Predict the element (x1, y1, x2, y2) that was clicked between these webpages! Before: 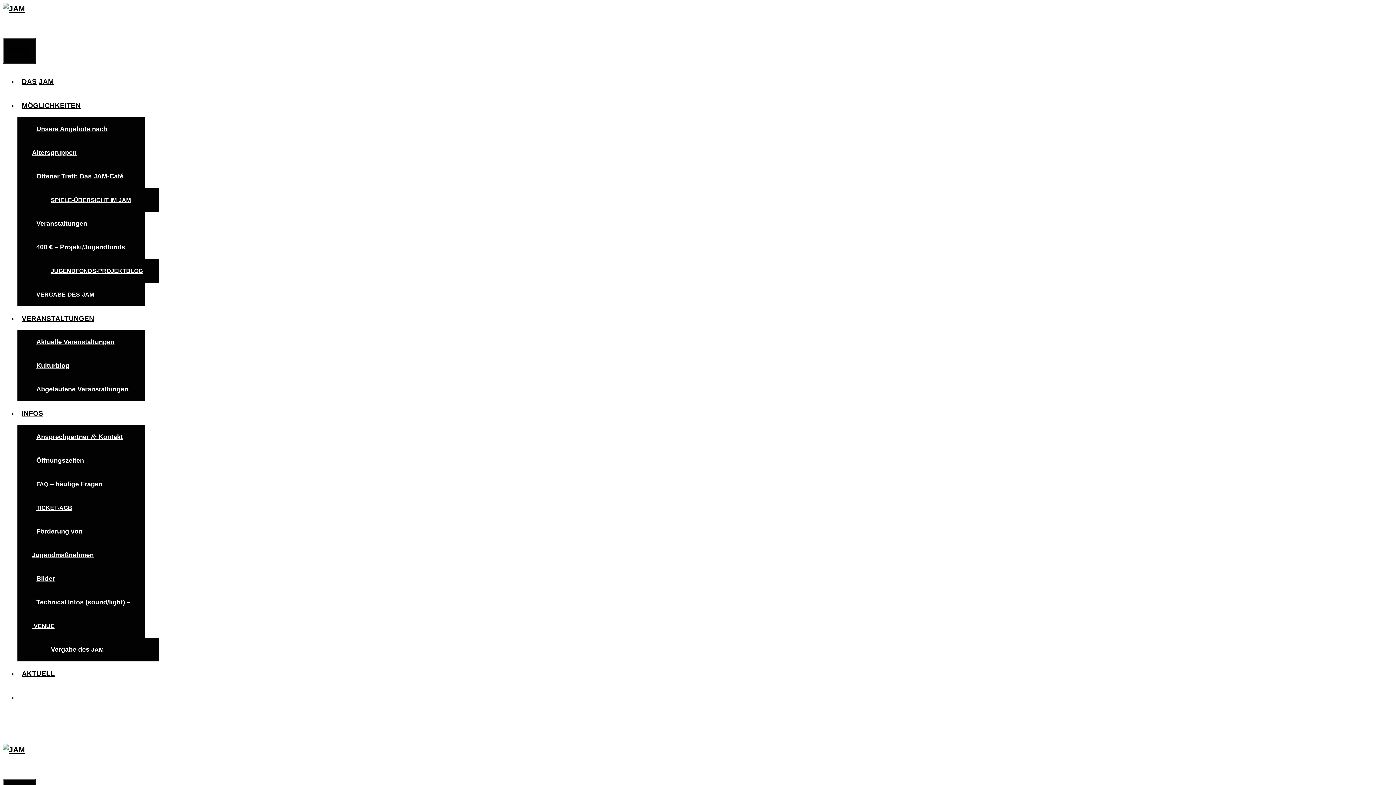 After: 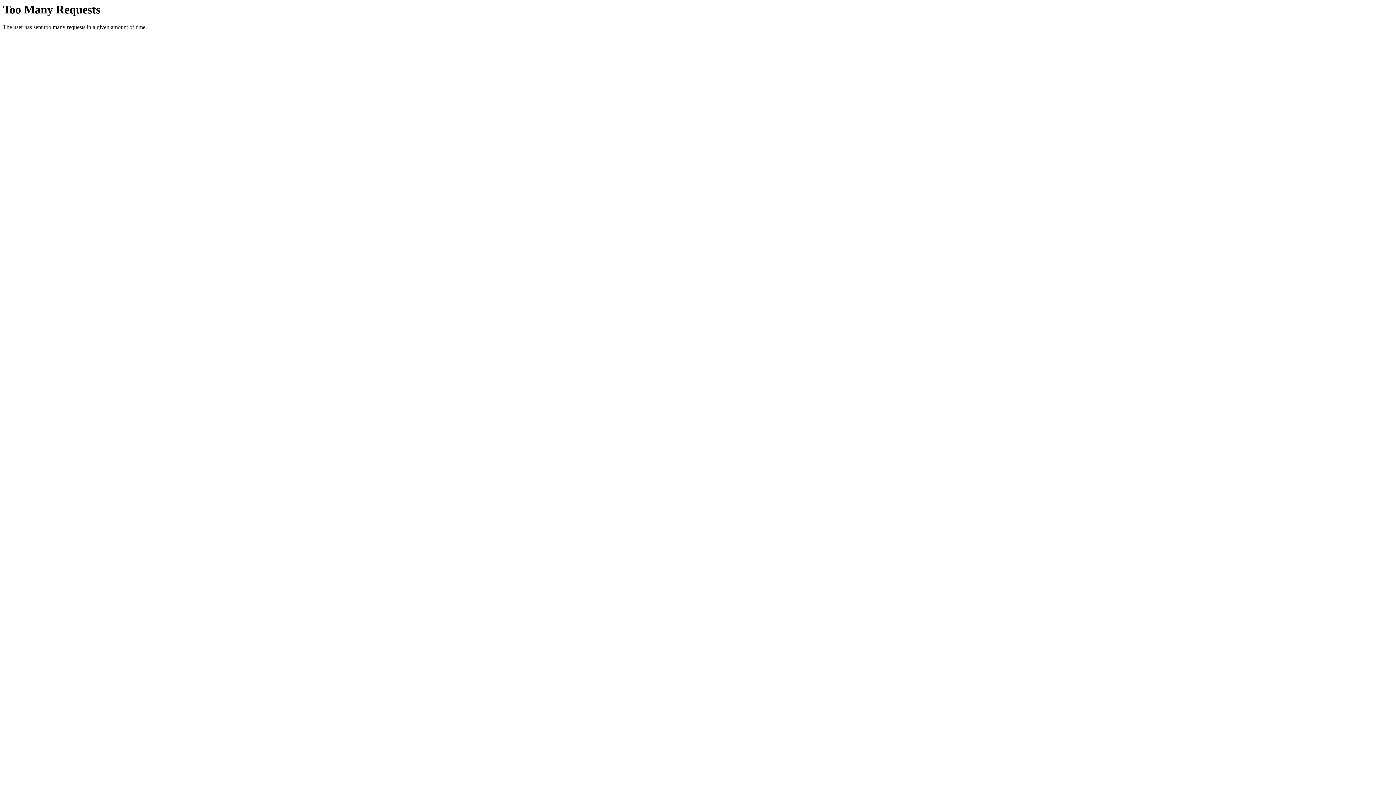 Action: label: MÖGLICHKEITEN bbox: (17, 101, 89, 109)